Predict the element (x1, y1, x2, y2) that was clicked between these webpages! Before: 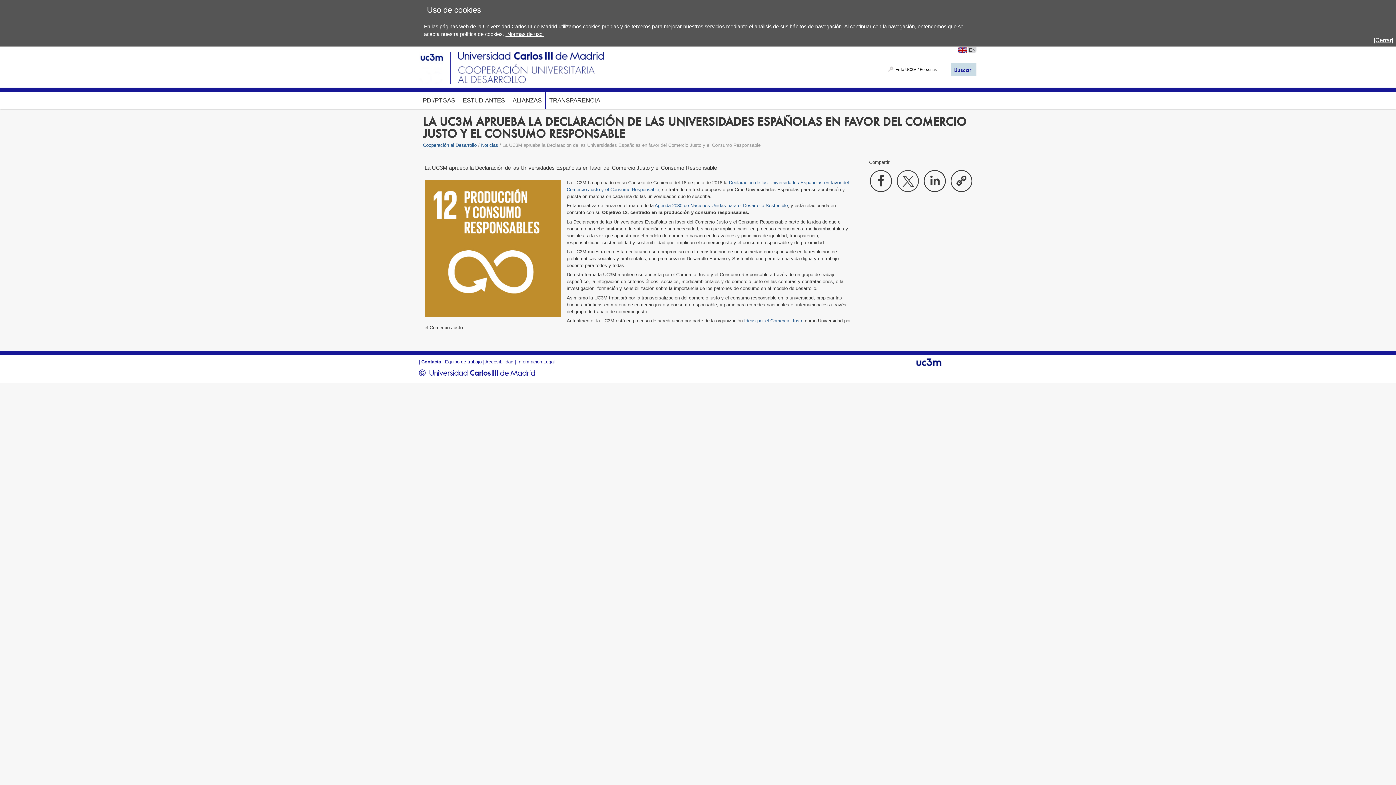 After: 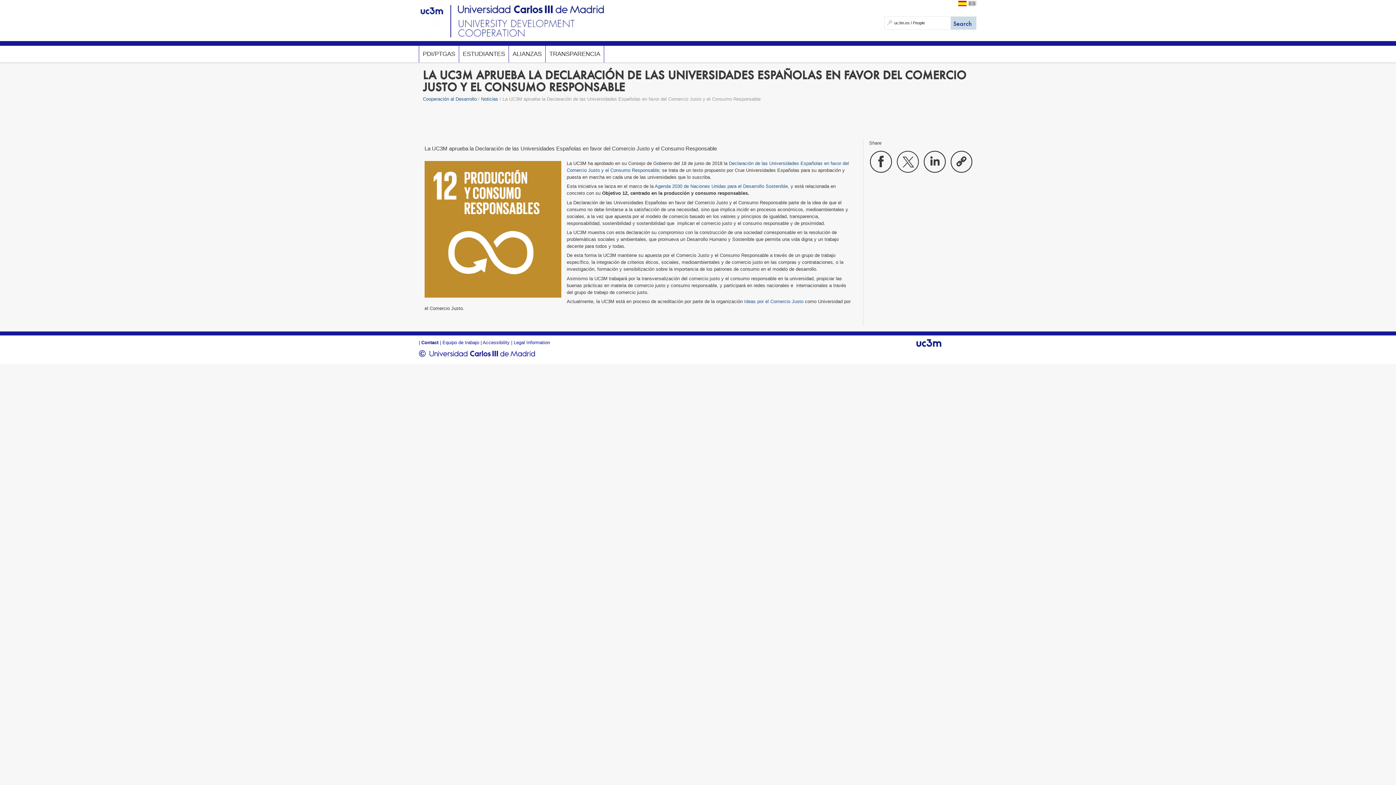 Action: bbox: (958, 47, 976, 52) label: EN